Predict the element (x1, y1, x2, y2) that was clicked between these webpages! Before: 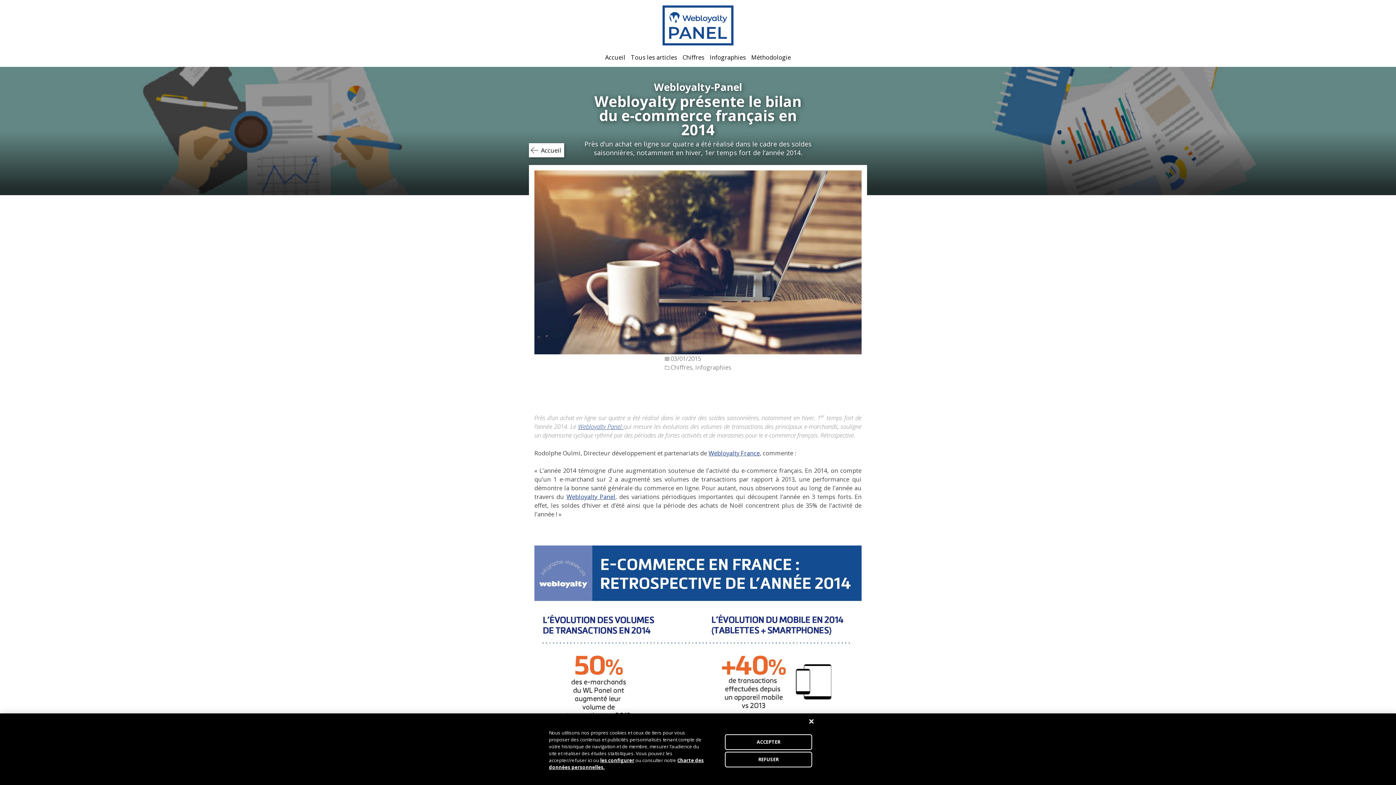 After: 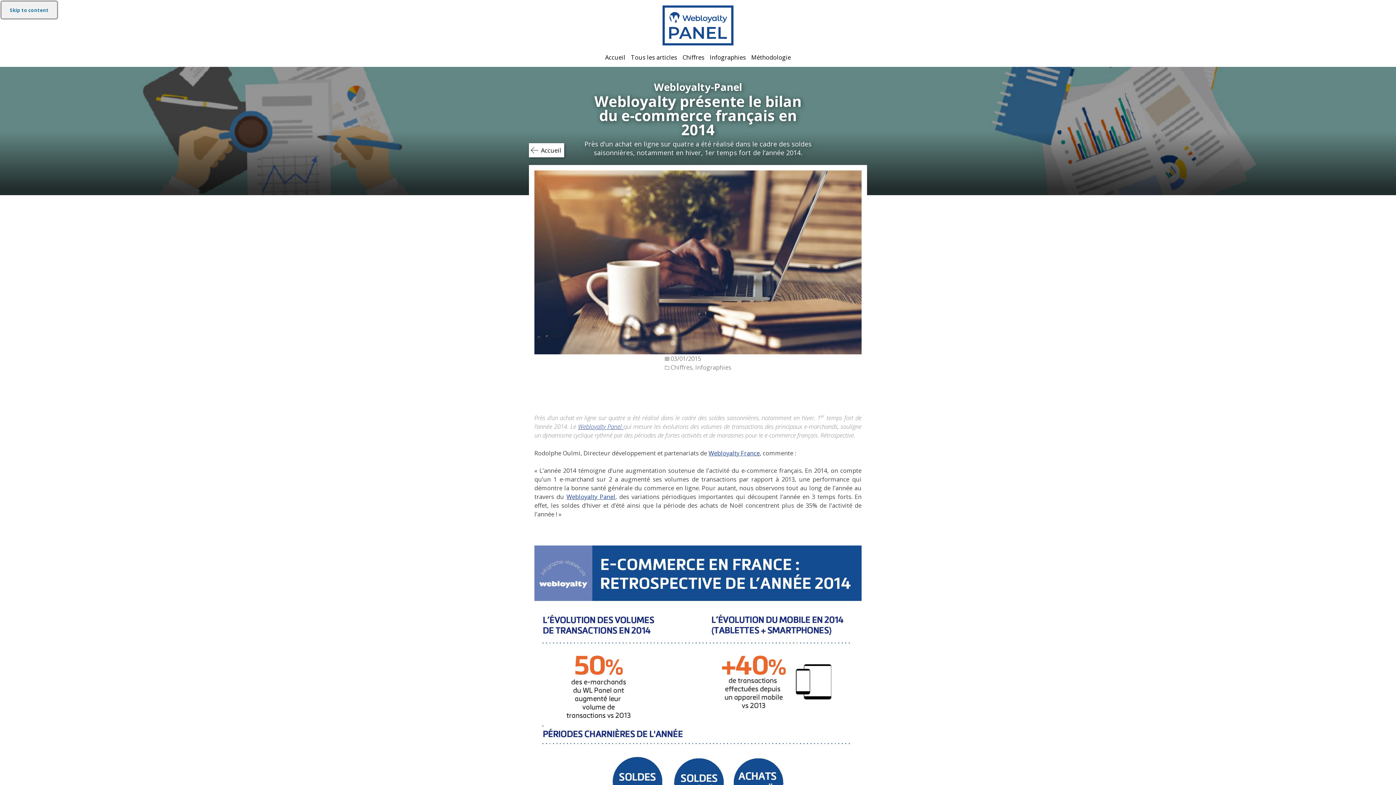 Action: bbox: (803, 713, 819, 729) label: Fermer